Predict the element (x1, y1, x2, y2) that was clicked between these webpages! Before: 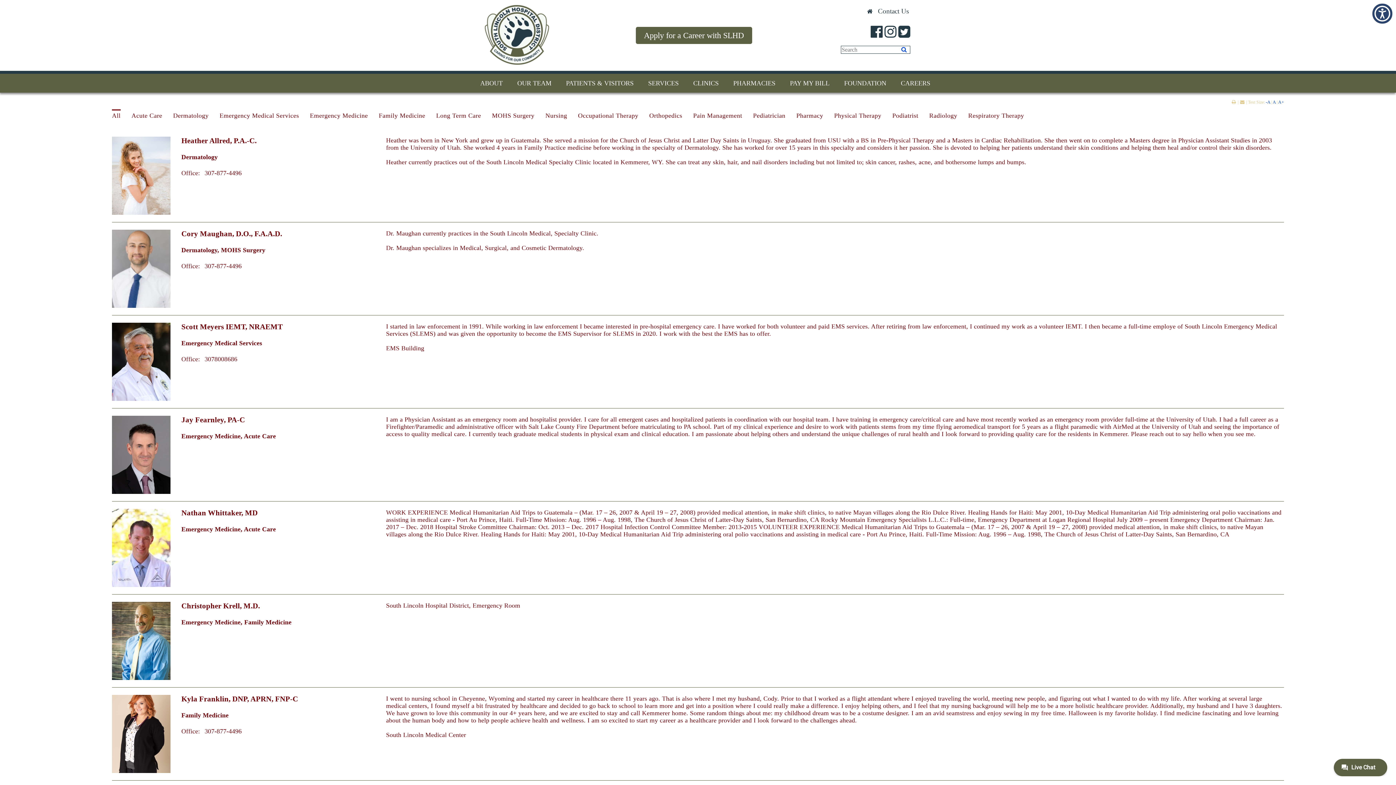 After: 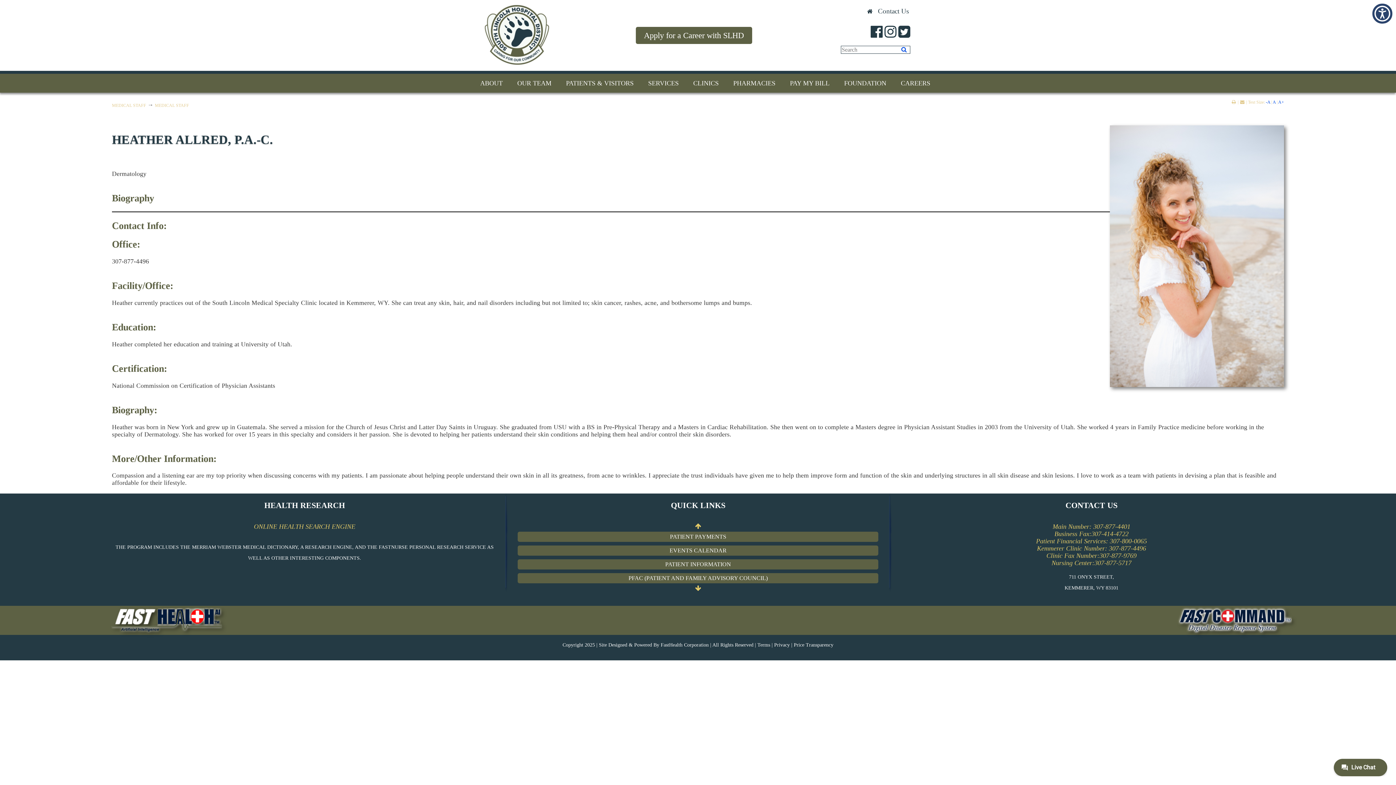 Action: bbox: (181, 153, 217, 160) label: Dermatology